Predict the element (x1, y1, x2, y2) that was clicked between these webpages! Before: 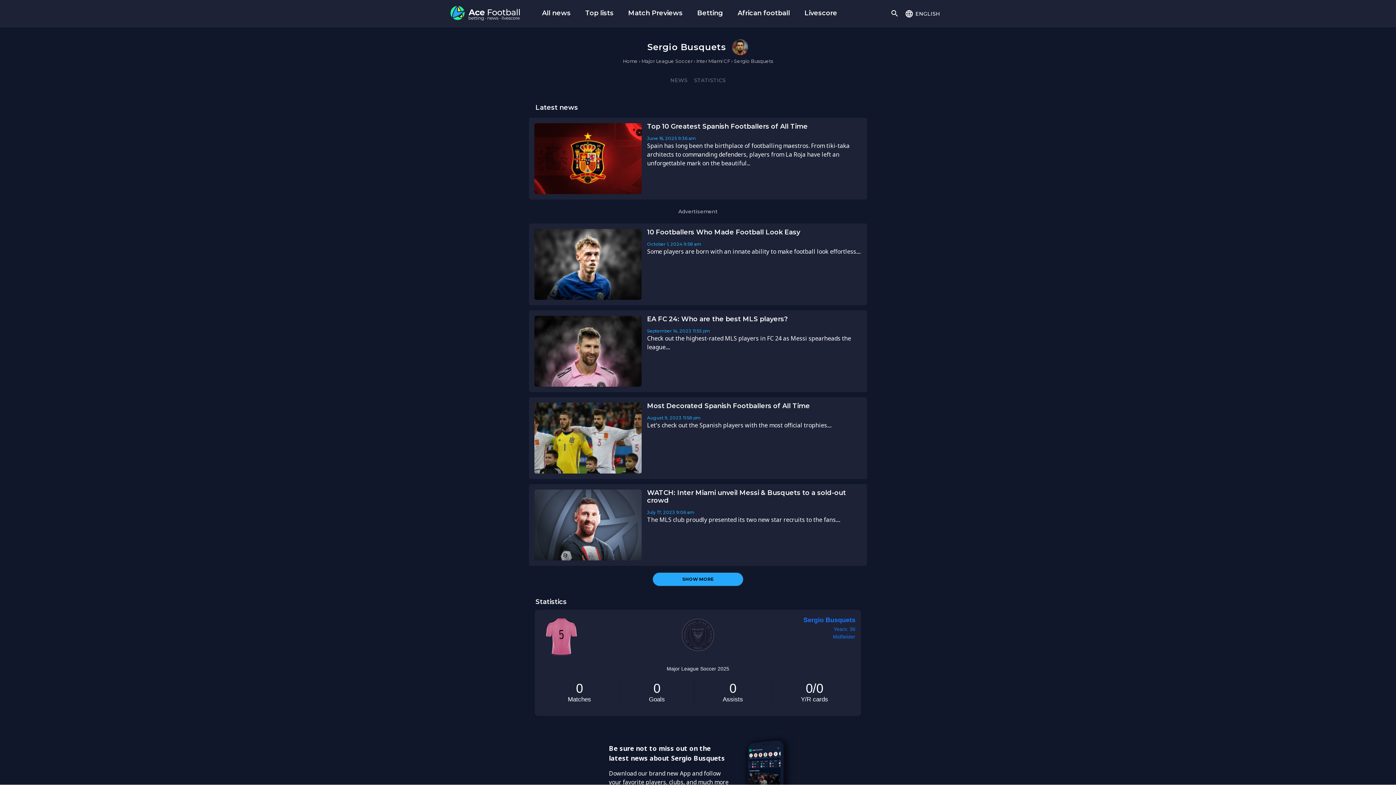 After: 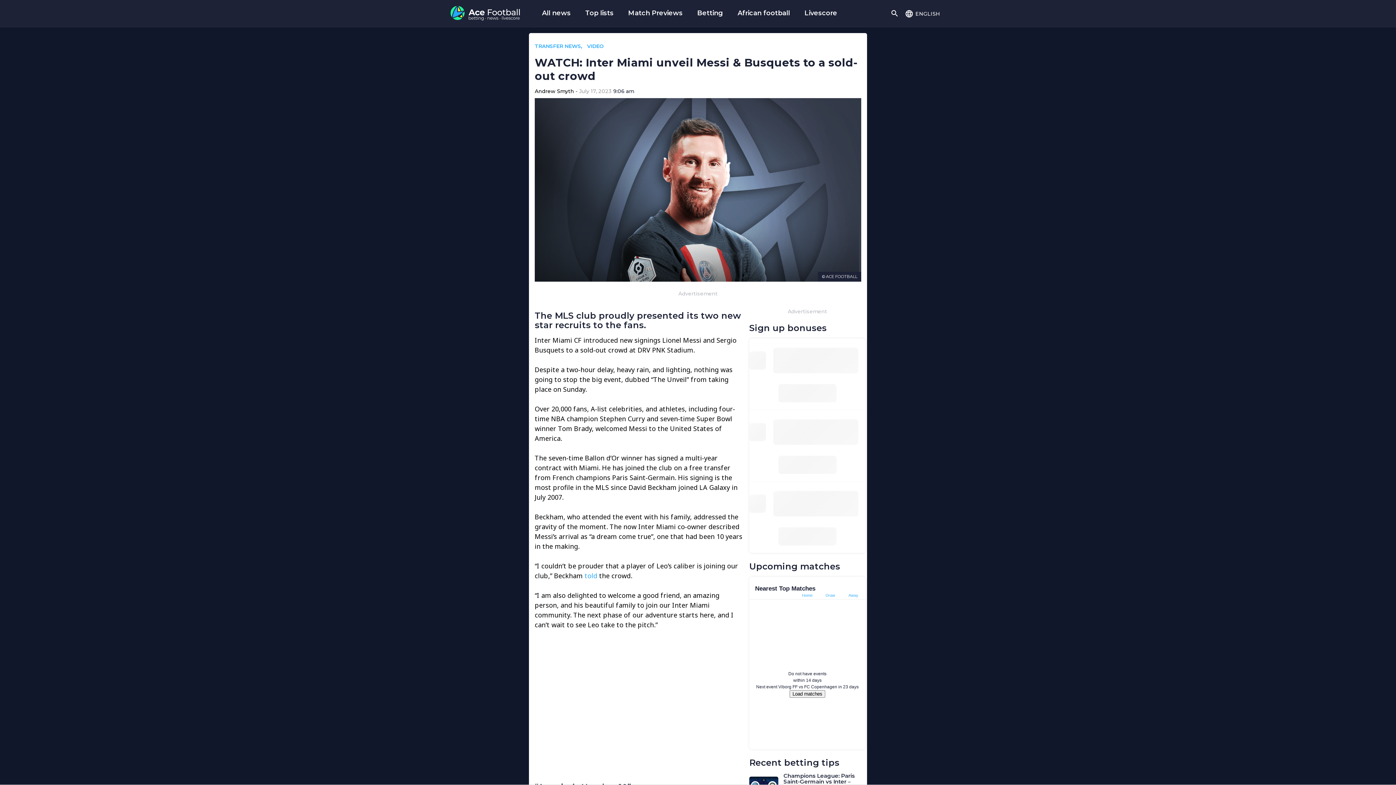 Action: bbox: (534, 521, 641, 528)